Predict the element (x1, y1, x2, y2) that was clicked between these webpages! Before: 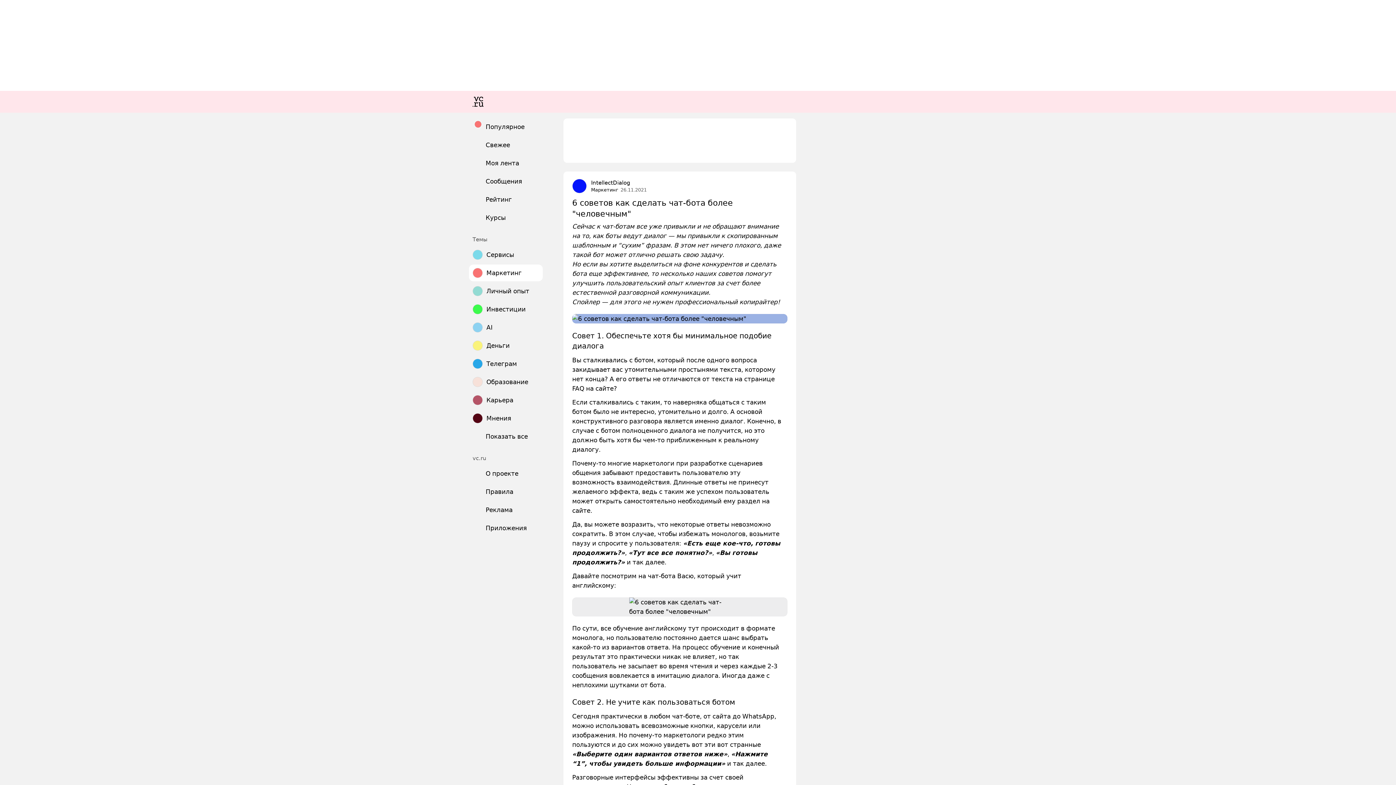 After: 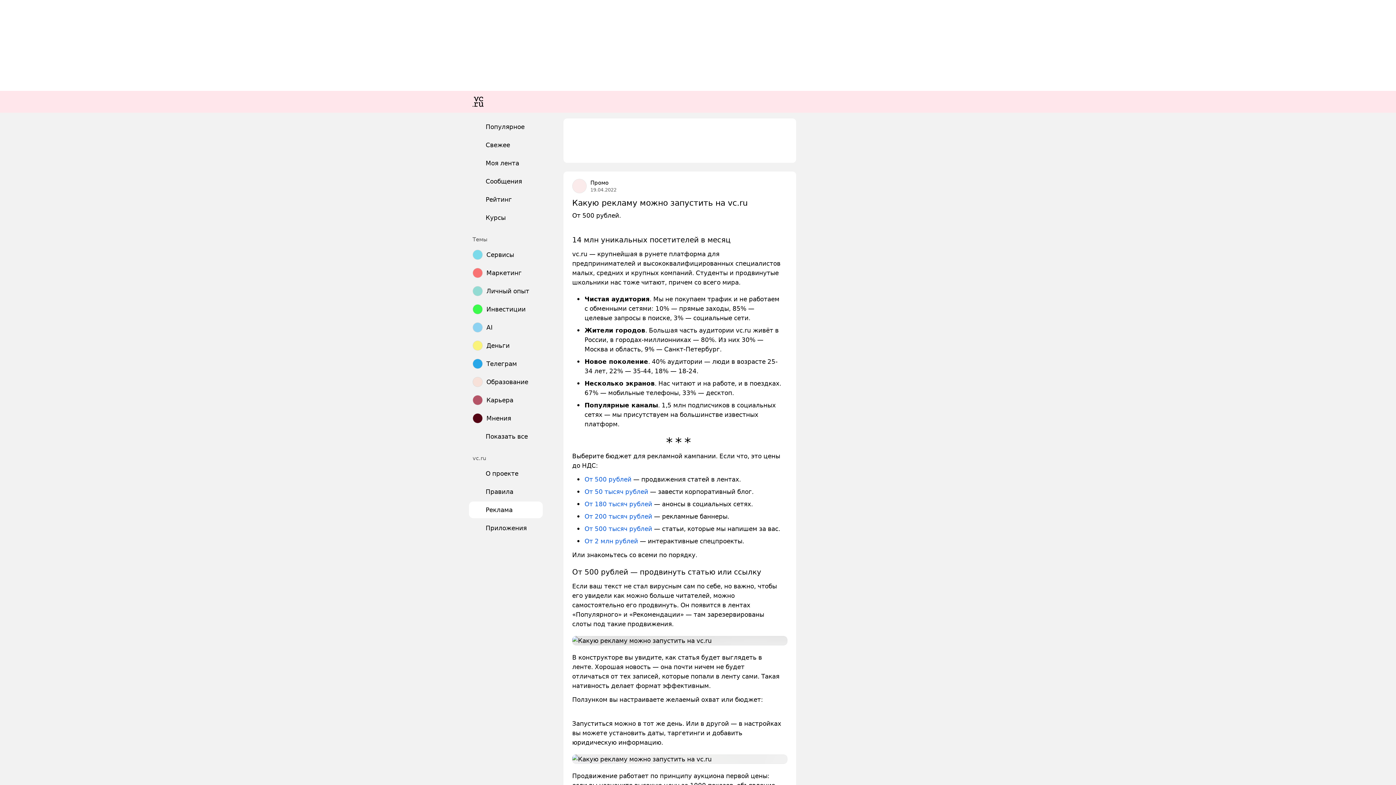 Action: label: Реклама bbox: (469, 501, 542, 518)